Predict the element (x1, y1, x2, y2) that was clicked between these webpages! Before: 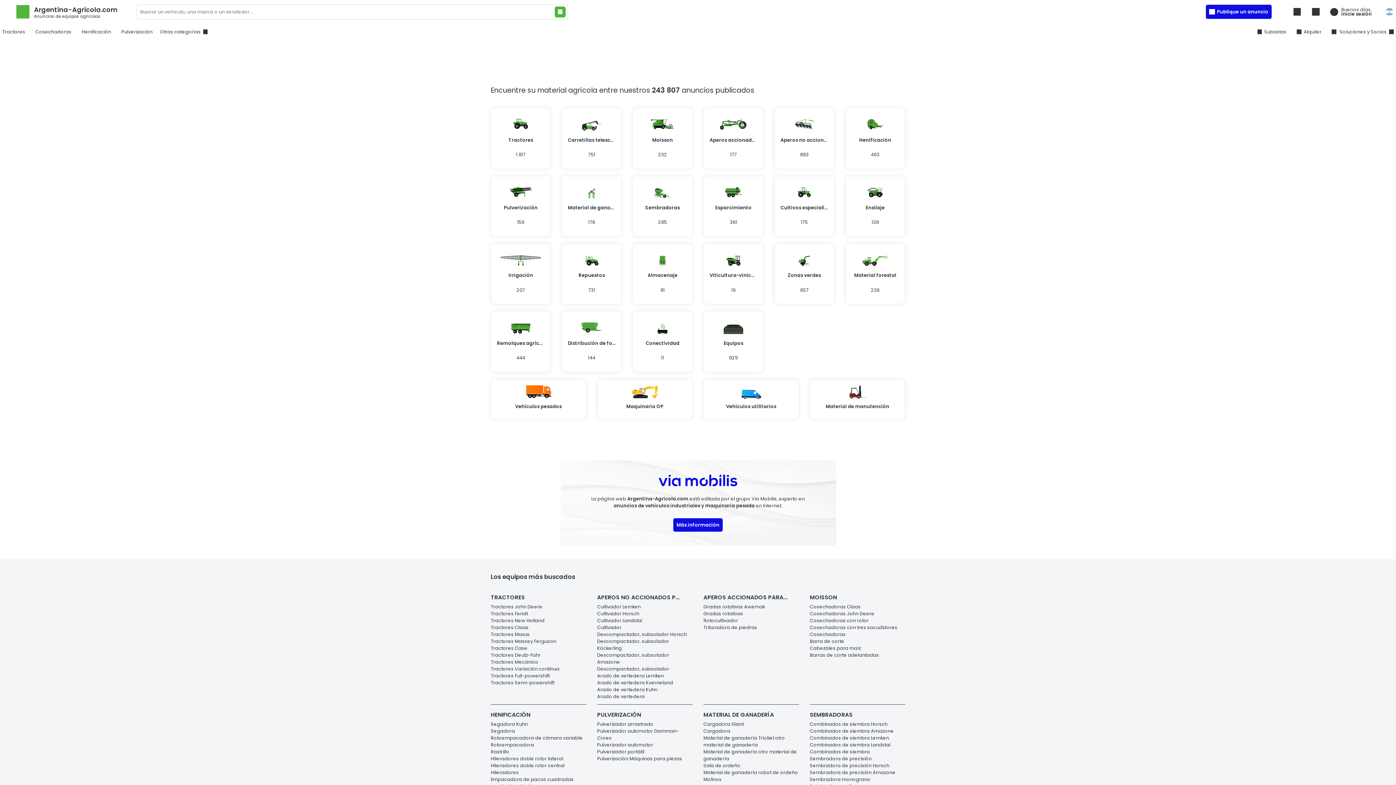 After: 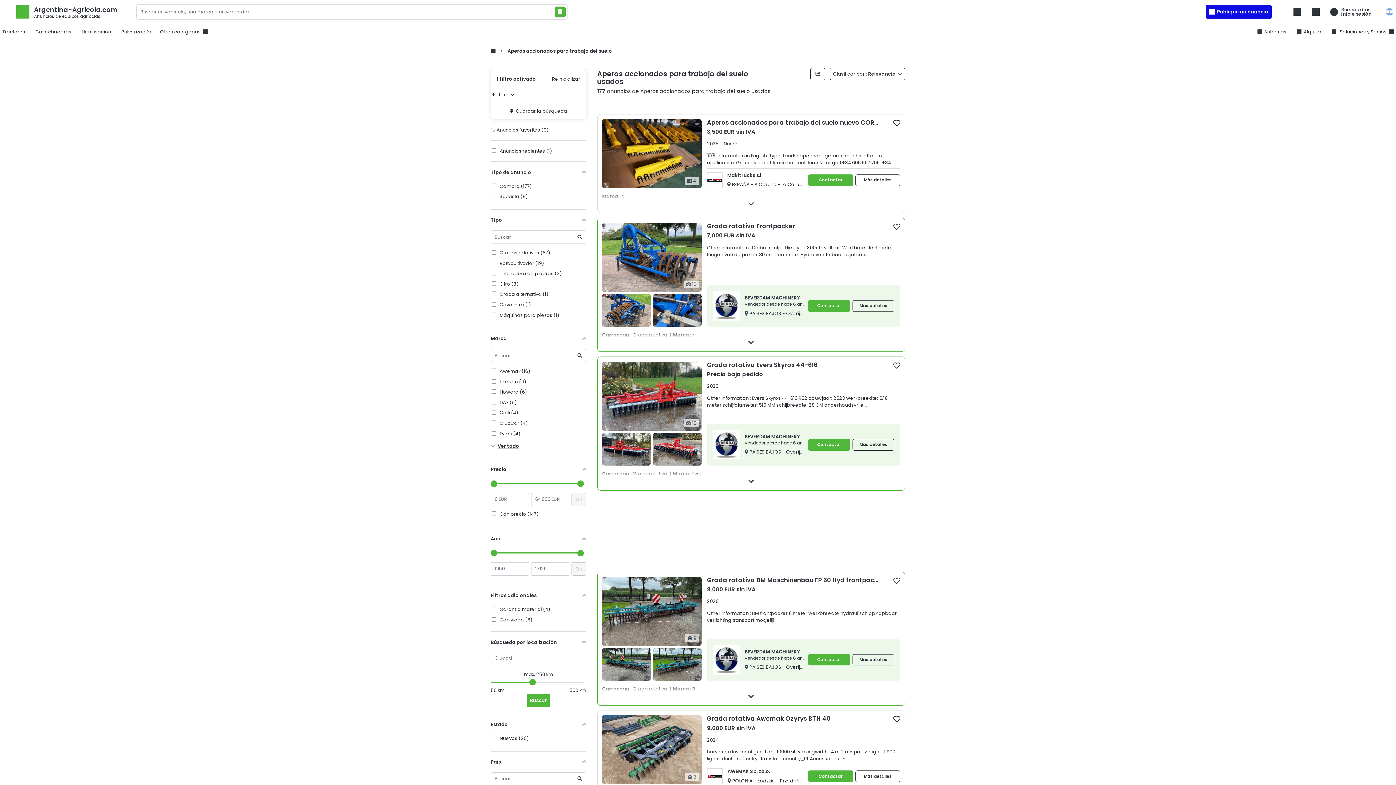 Action: label: Aperos accionados para... bbox: (698, 108, 769, 175)